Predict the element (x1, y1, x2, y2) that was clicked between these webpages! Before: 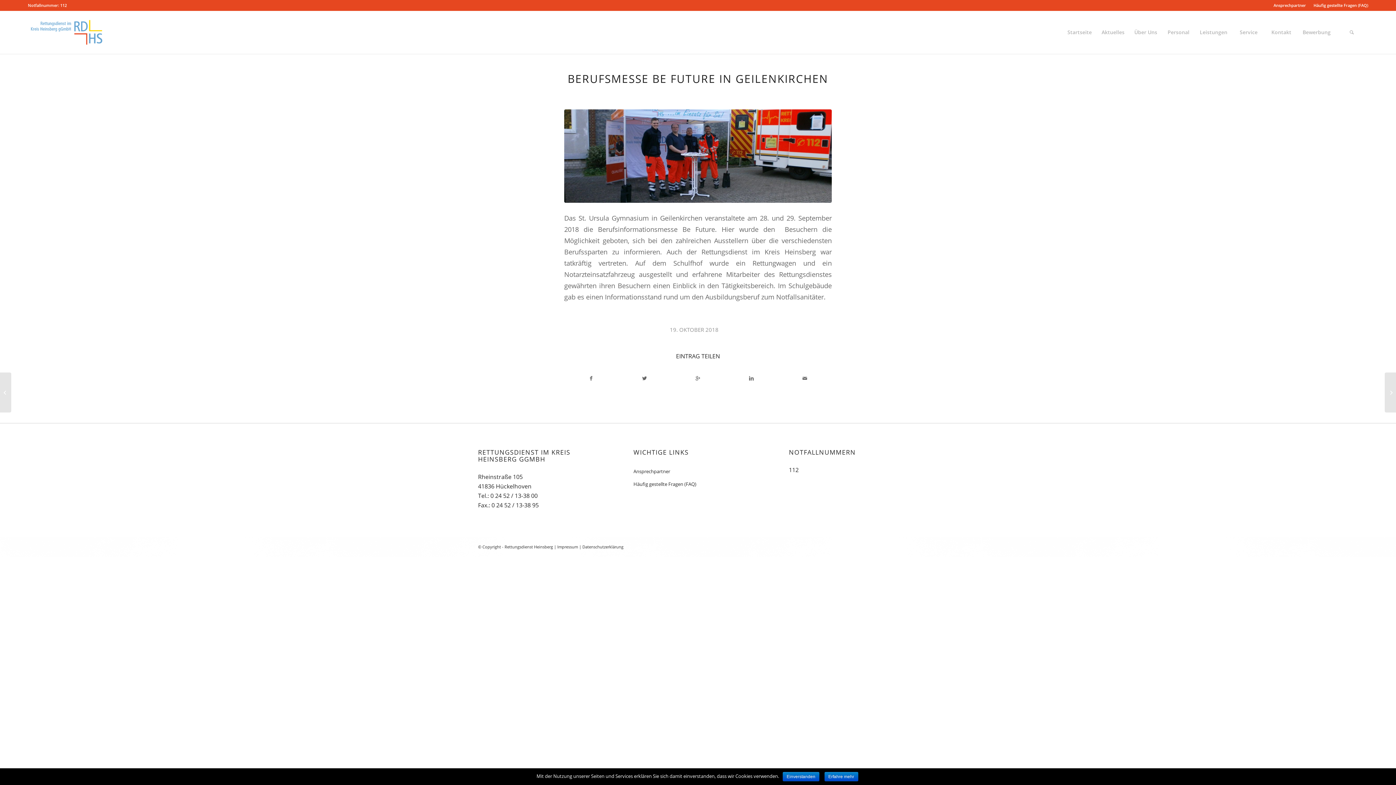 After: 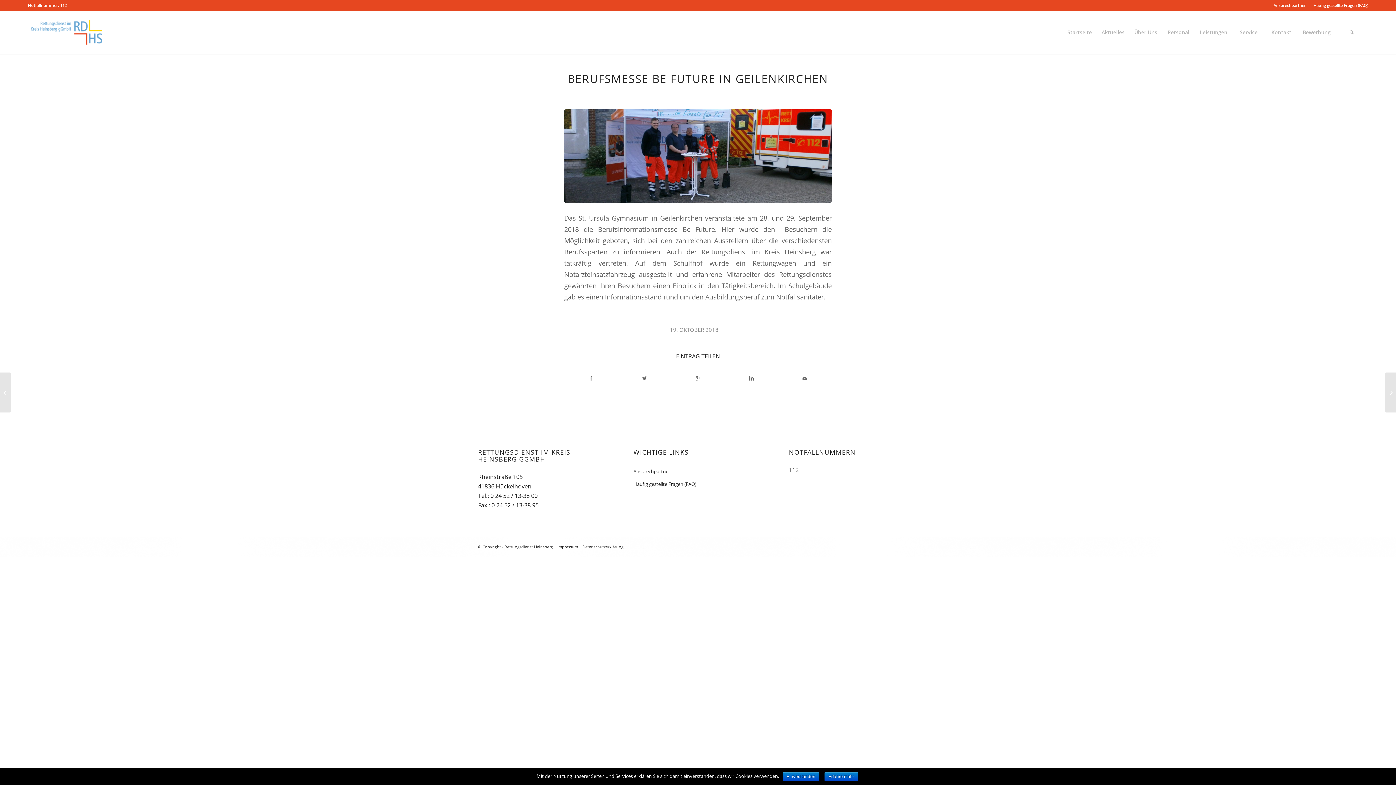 Action: bbox: (567, 71, 828, 86) label: BERUFSMESSE BE FUTURE IN GEILENKIRCHEN